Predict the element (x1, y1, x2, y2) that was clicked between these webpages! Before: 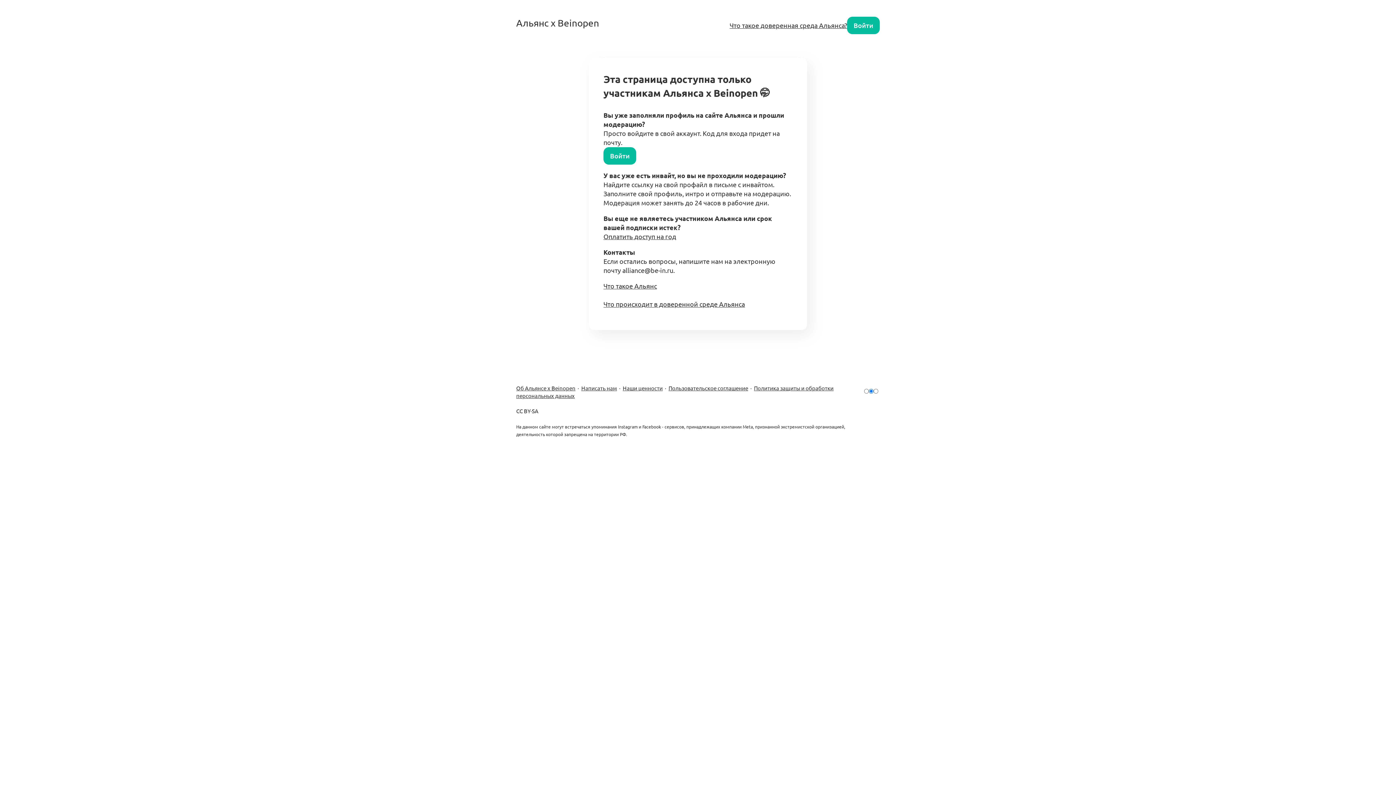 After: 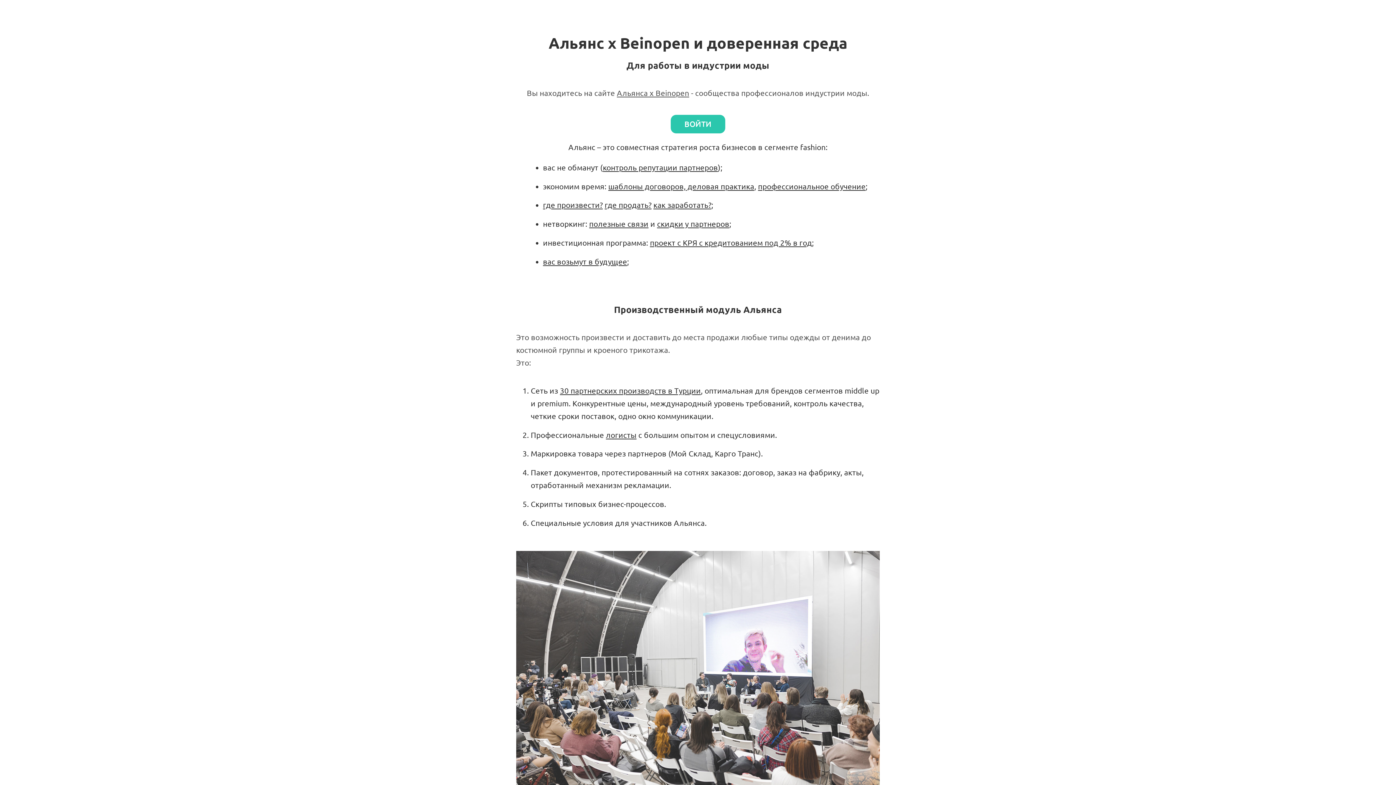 Action: label: Оплатить доступ на год bbox: (603, 233, 676, 240)